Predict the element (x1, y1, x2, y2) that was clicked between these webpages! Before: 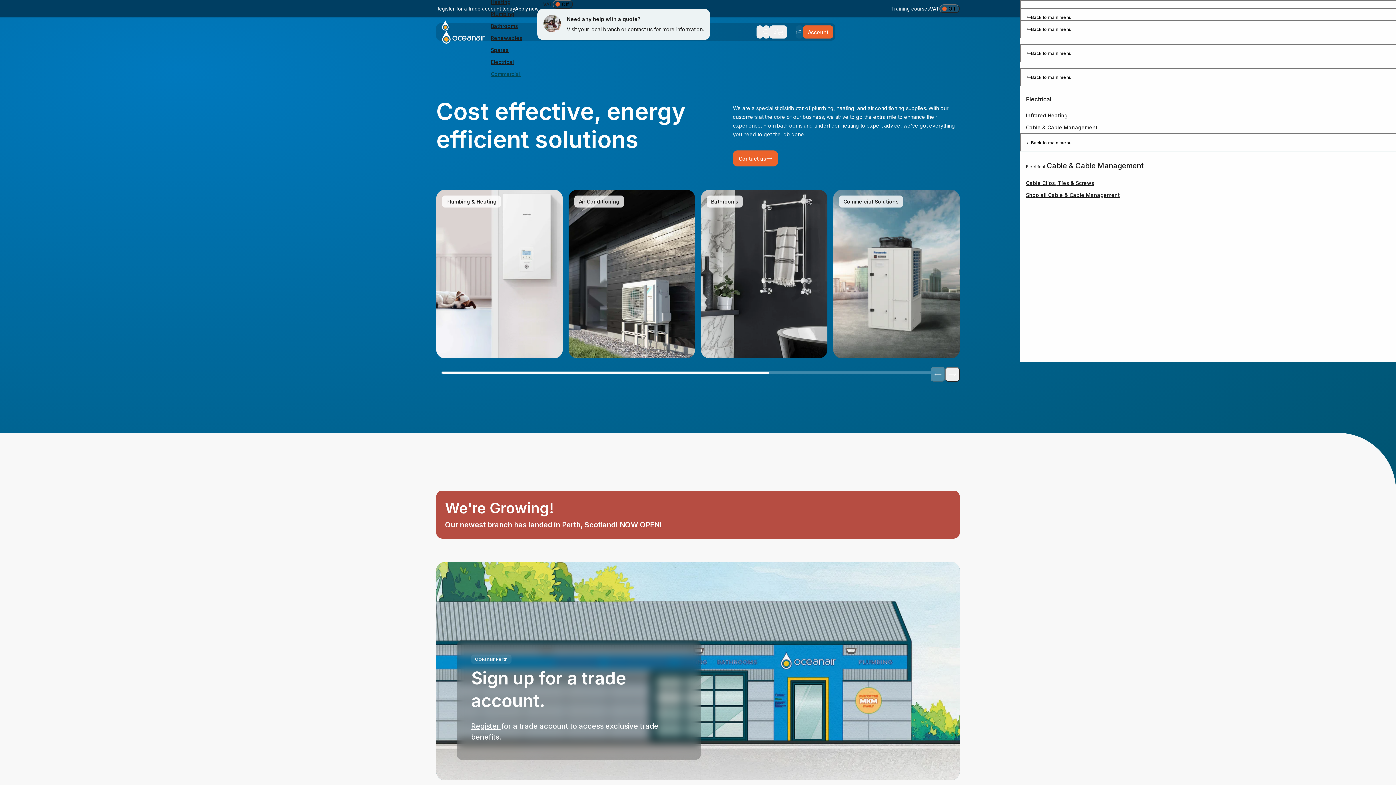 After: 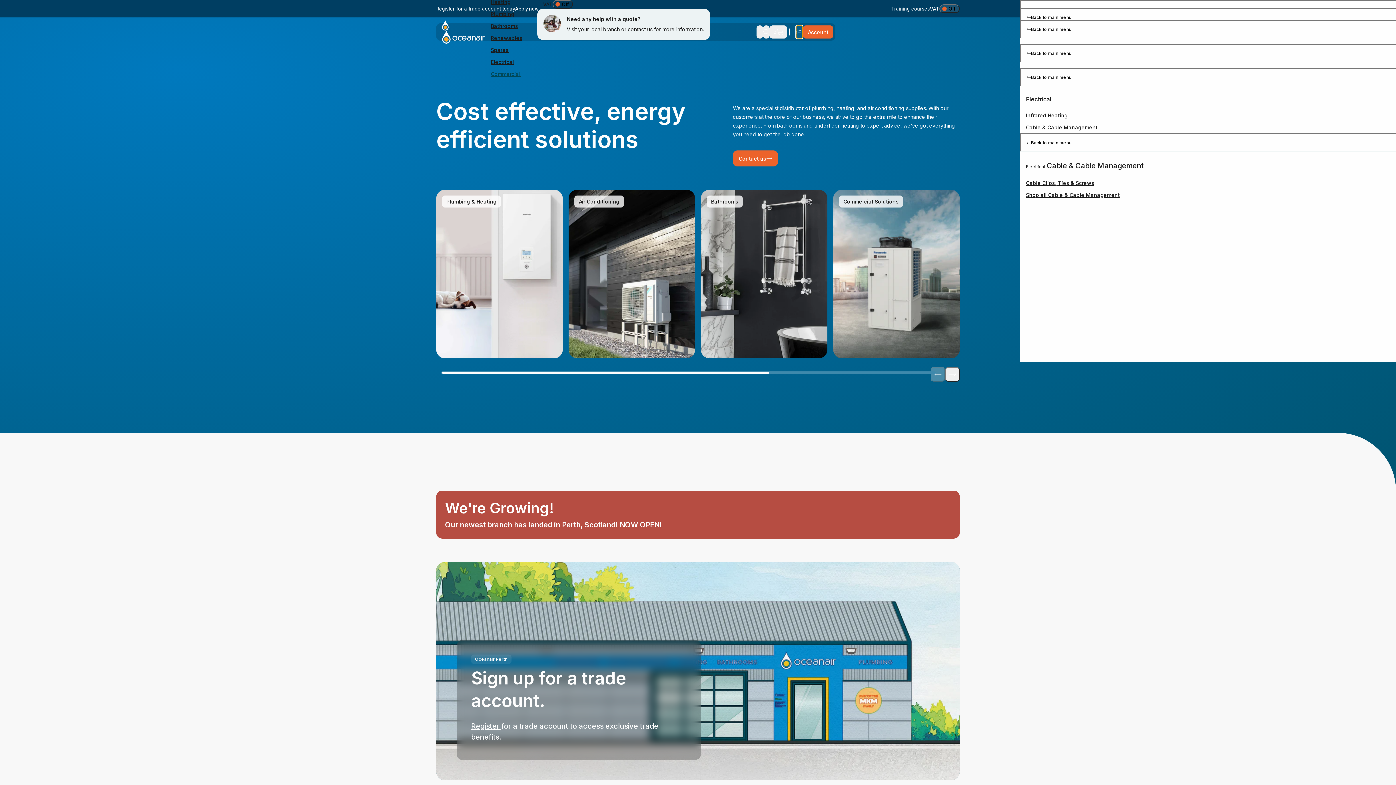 Action: bbox: (796, 25, 803, 38) label: Branch